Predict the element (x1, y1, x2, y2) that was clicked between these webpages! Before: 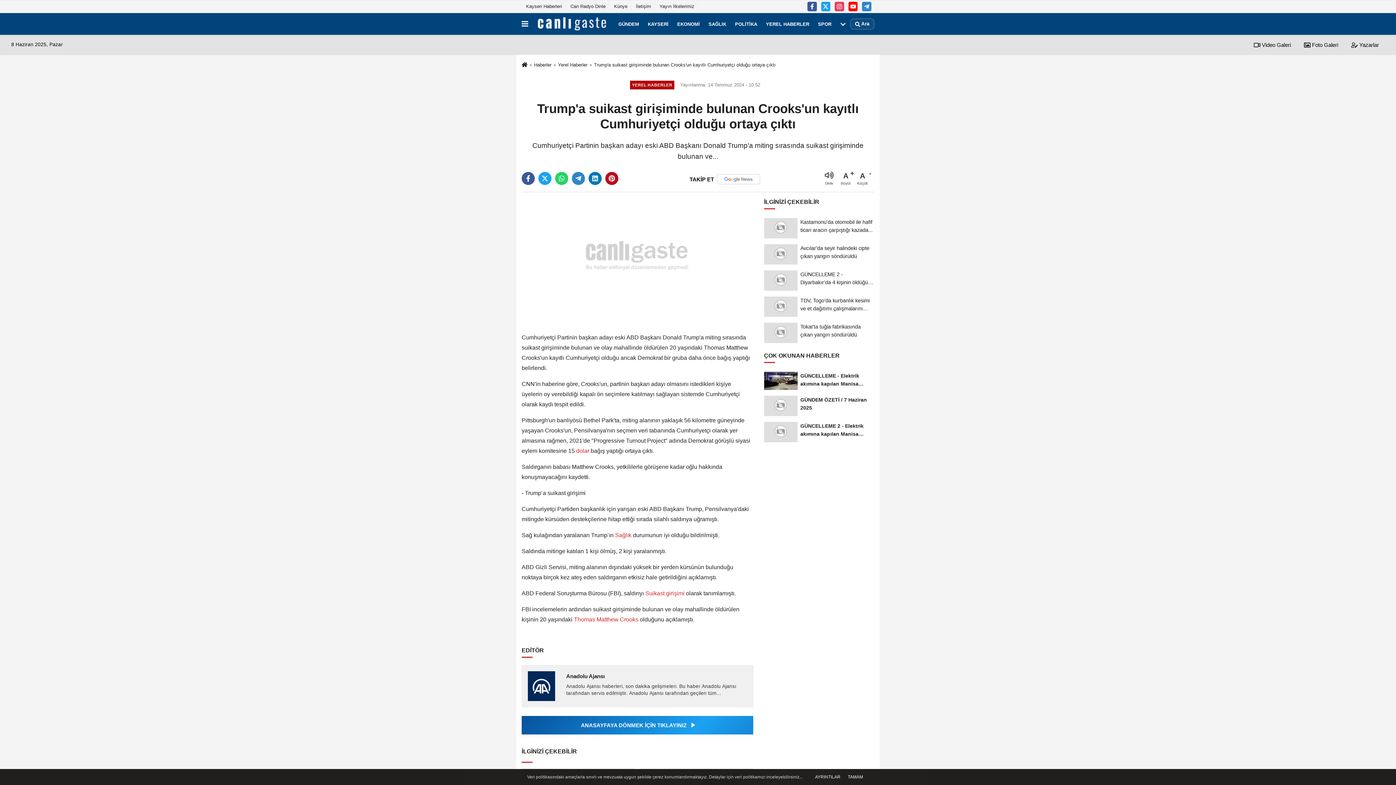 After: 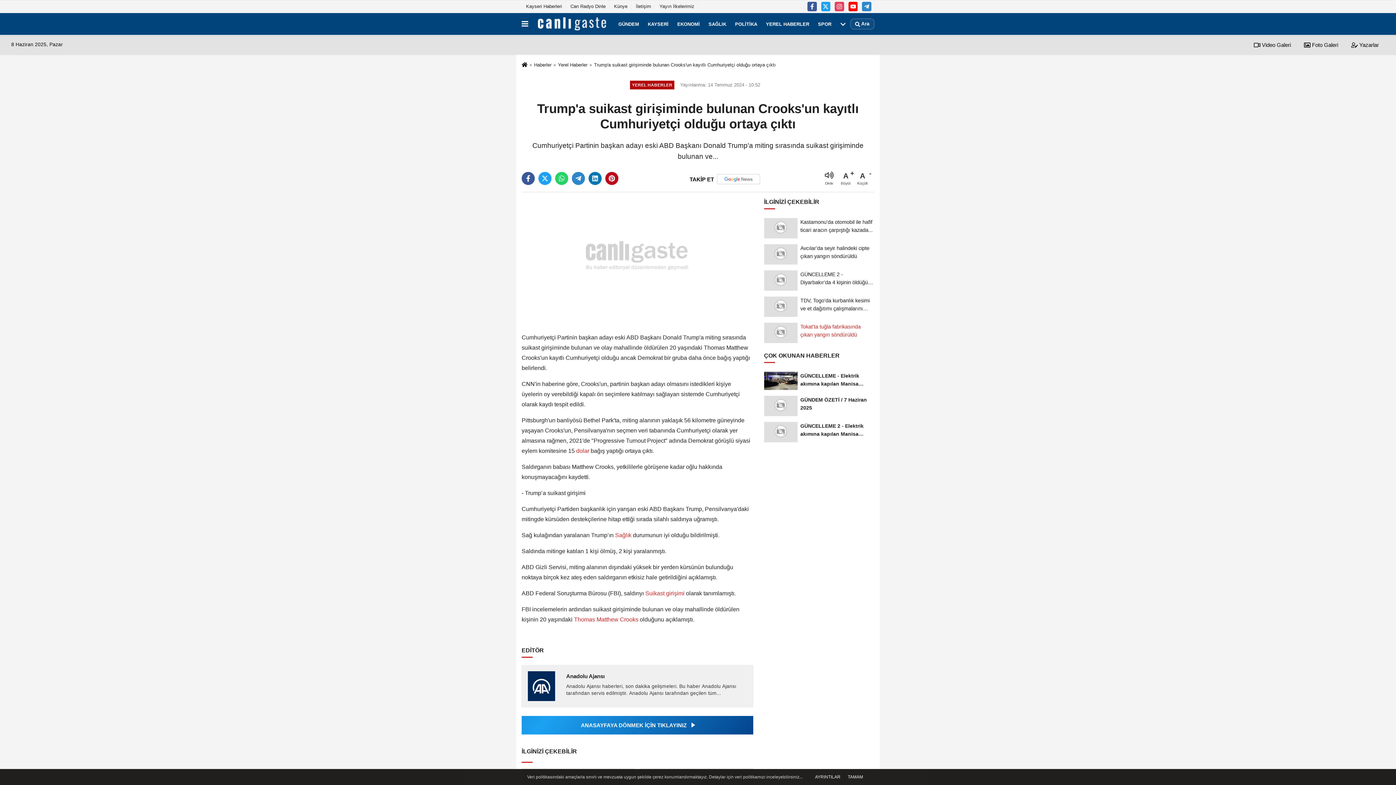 Action: label: Tokat'ta tuğla fabrikasında çıkan yangın söndürüldü bbox: (764, 319, 874, 346)